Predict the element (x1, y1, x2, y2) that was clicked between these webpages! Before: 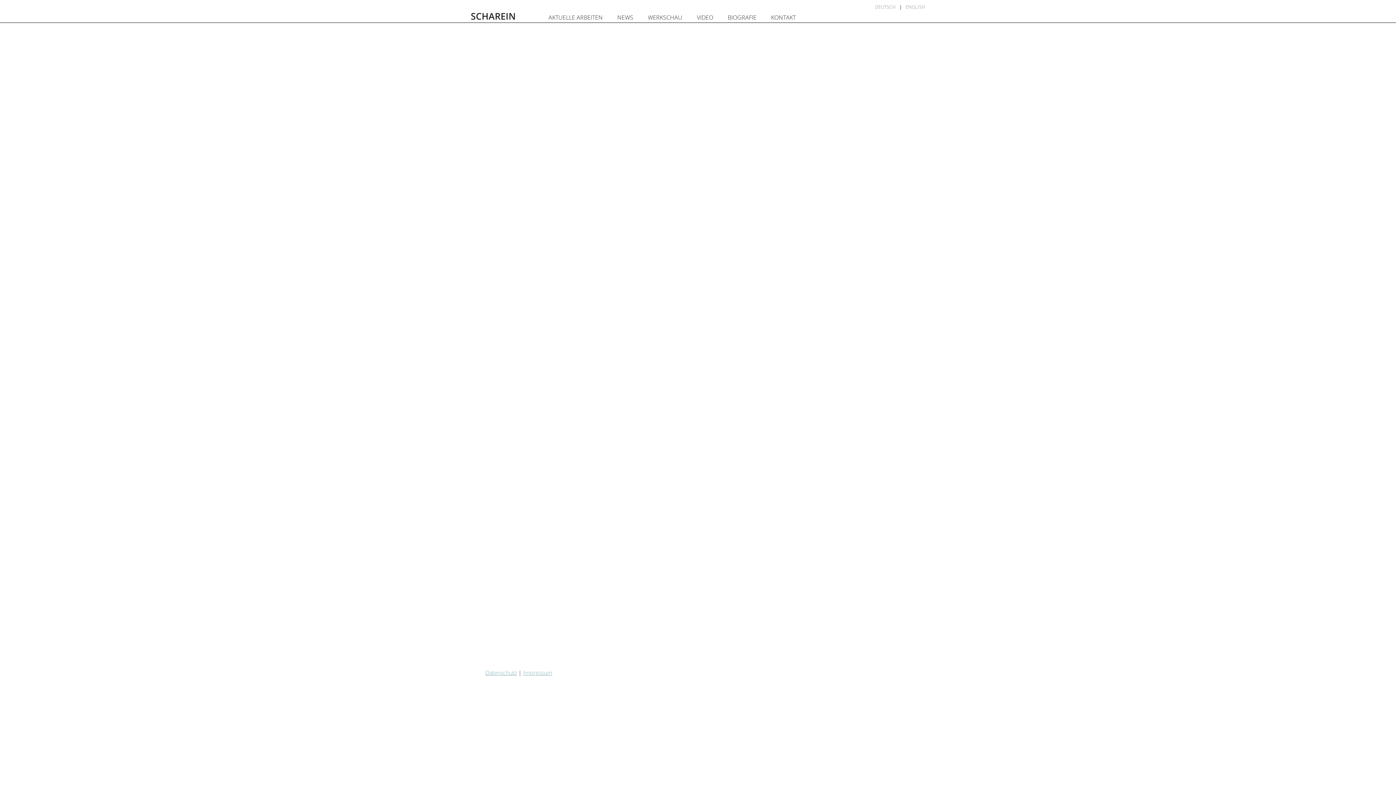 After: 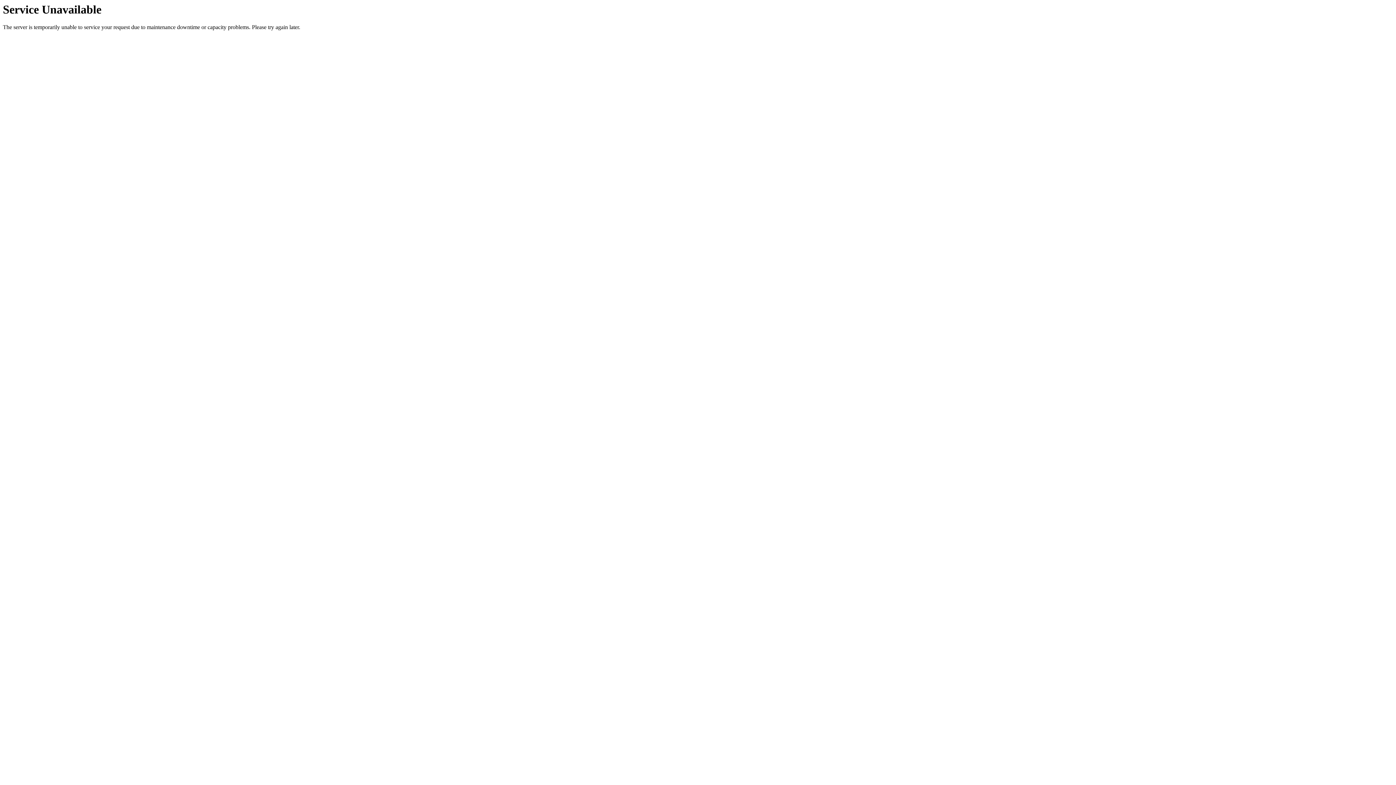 Action: bbox: (470, 620, 925, 628)